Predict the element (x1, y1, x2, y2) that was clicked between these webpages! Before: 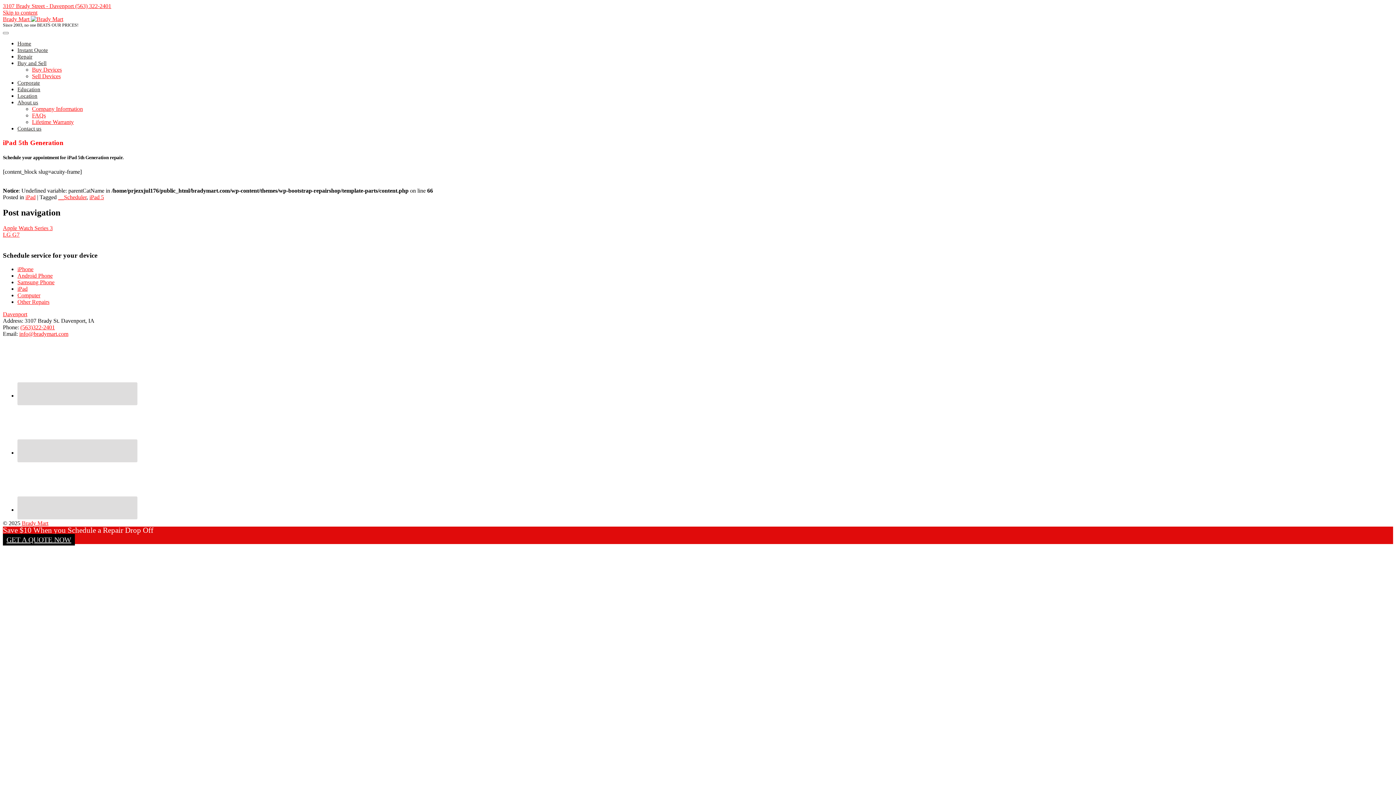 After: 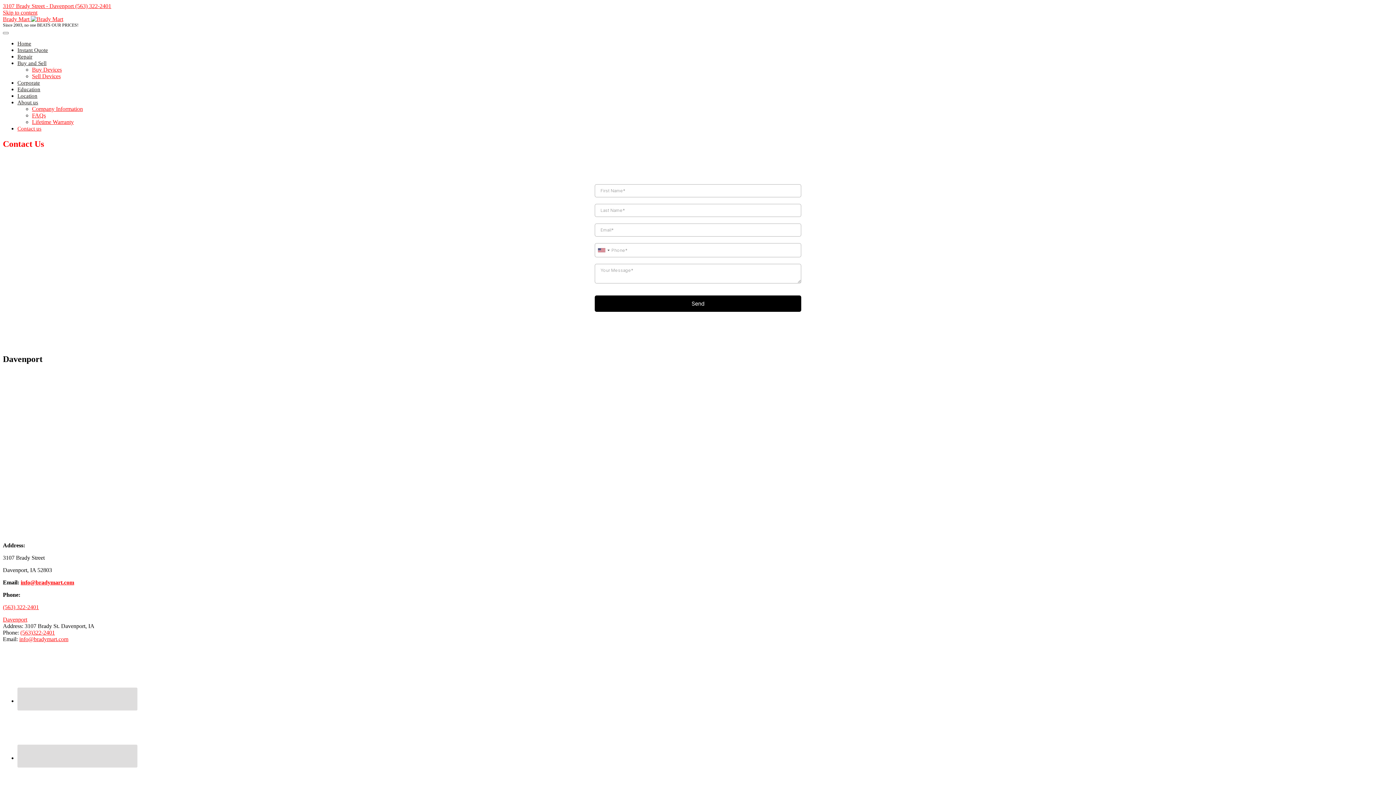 Action: label: Contact us bbox: (17, 125, 41, 131)